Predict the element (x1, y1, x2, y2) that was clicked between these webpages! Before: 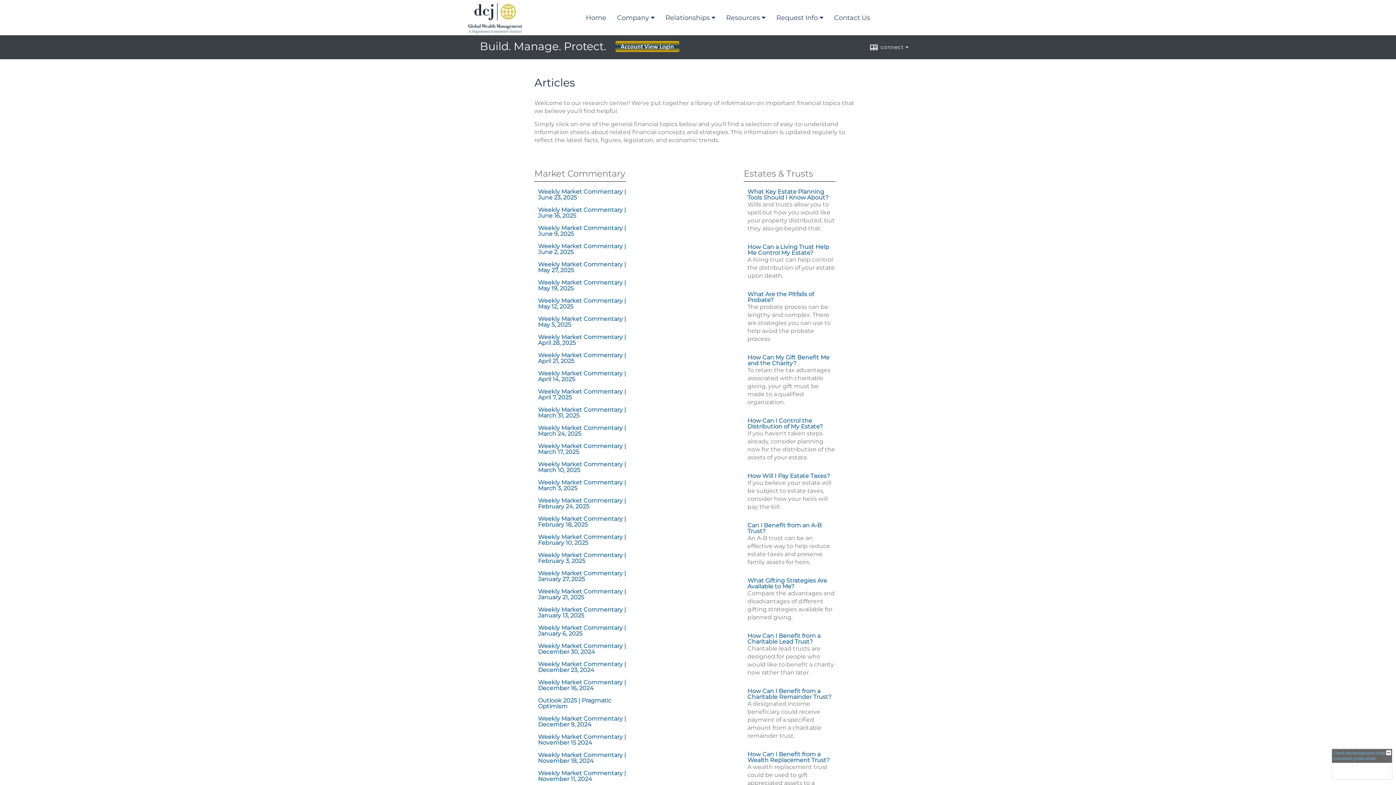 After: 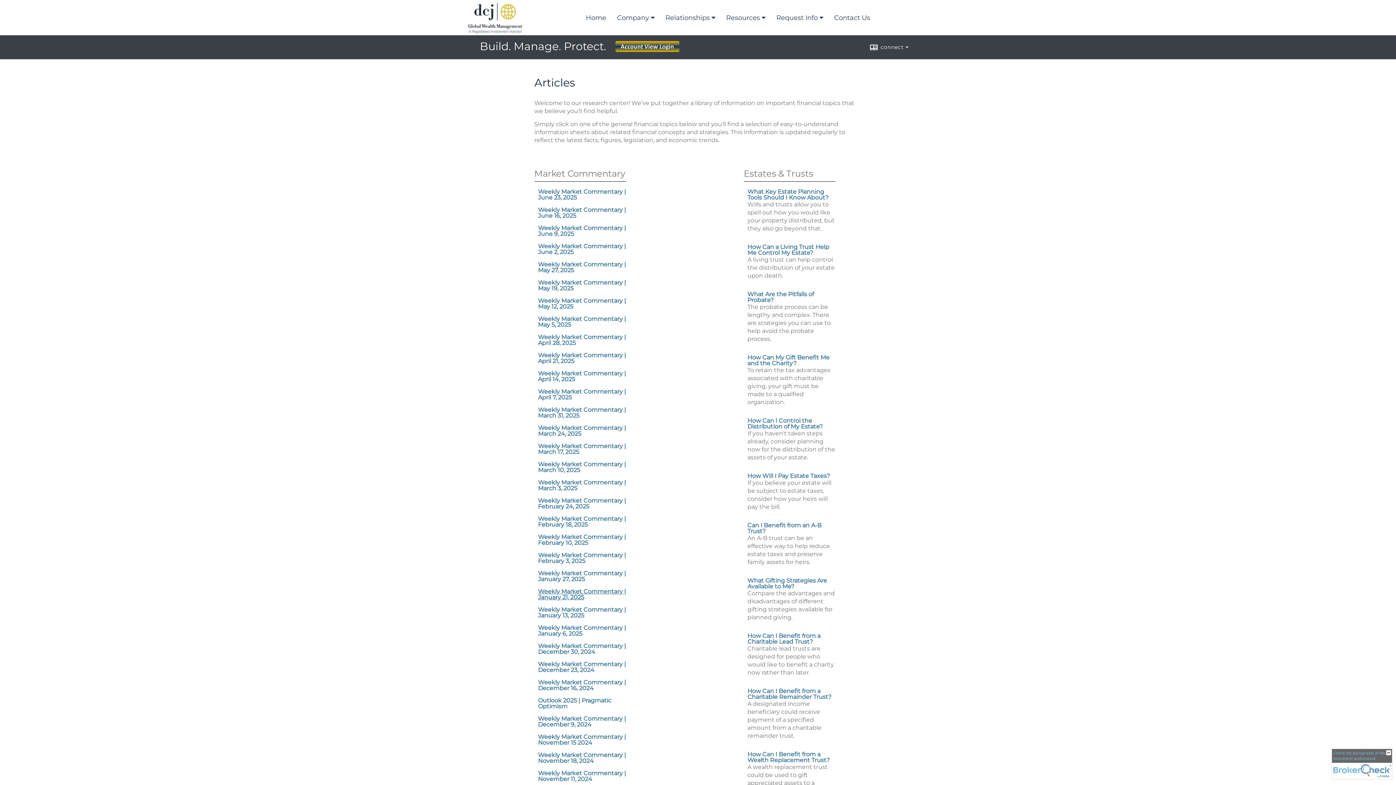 Action: bbox: (538, 588, 626, 601) label: Weekly Market Commentary | January 21, 2025 opens in a new window